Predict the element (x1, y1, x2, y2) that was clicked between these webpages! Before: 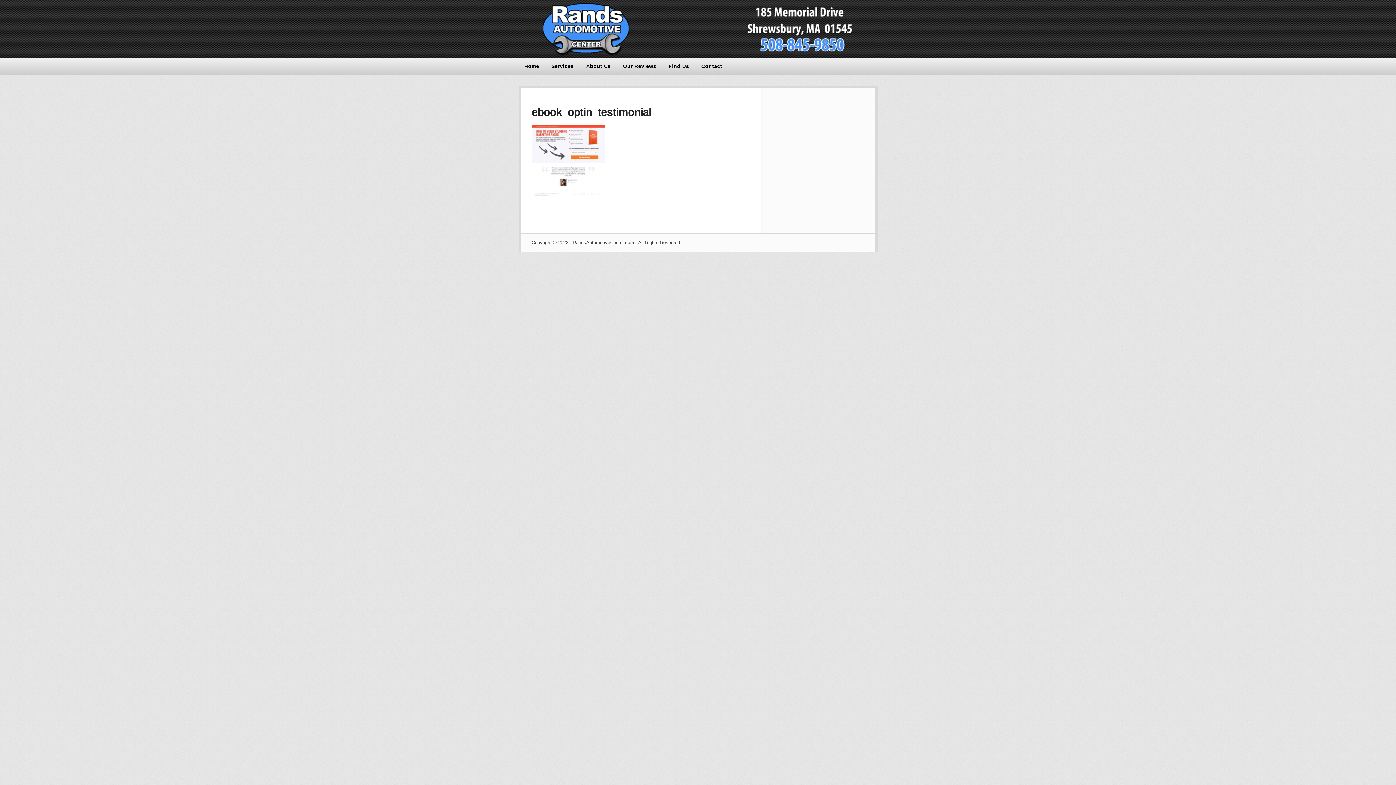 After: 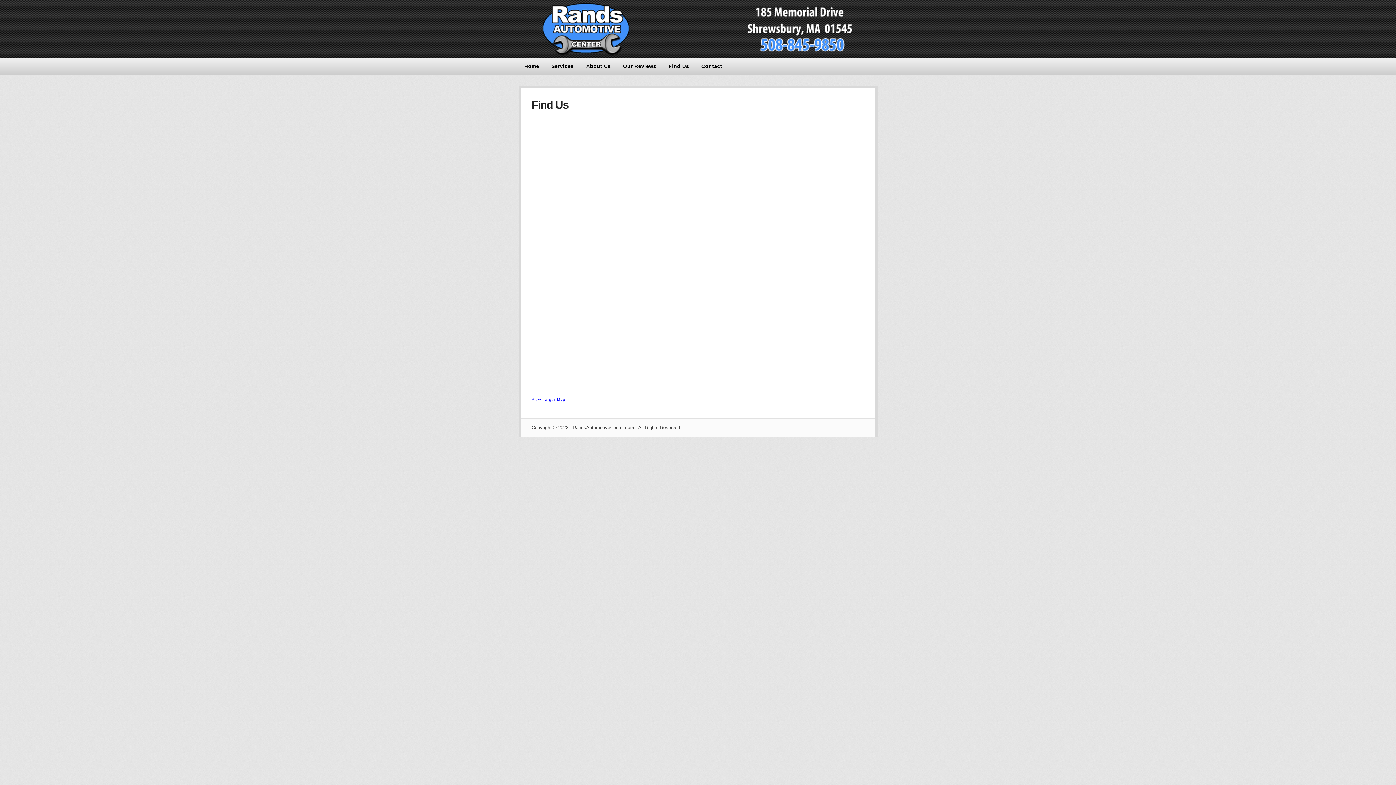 Action: label: Find Us bbox: (662, 58, 695, 74)